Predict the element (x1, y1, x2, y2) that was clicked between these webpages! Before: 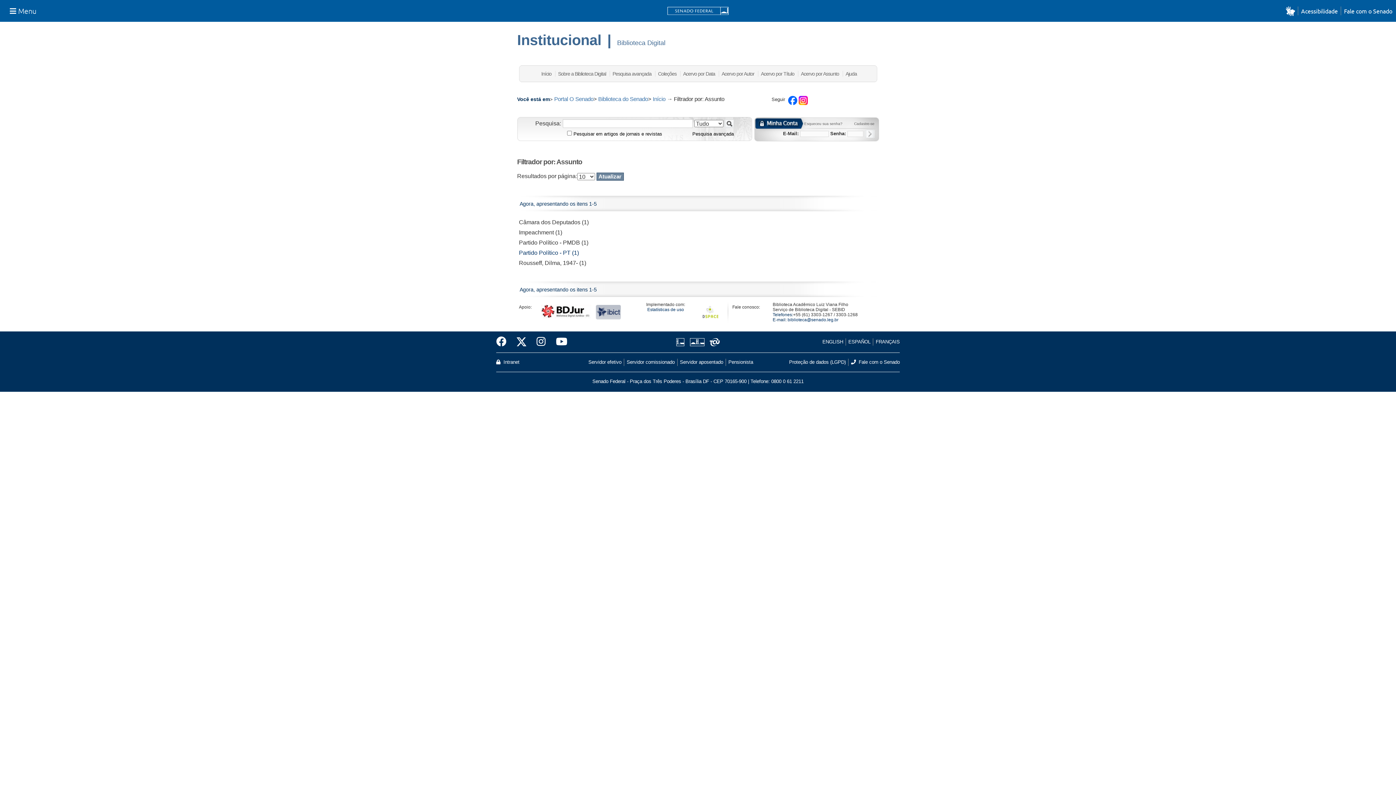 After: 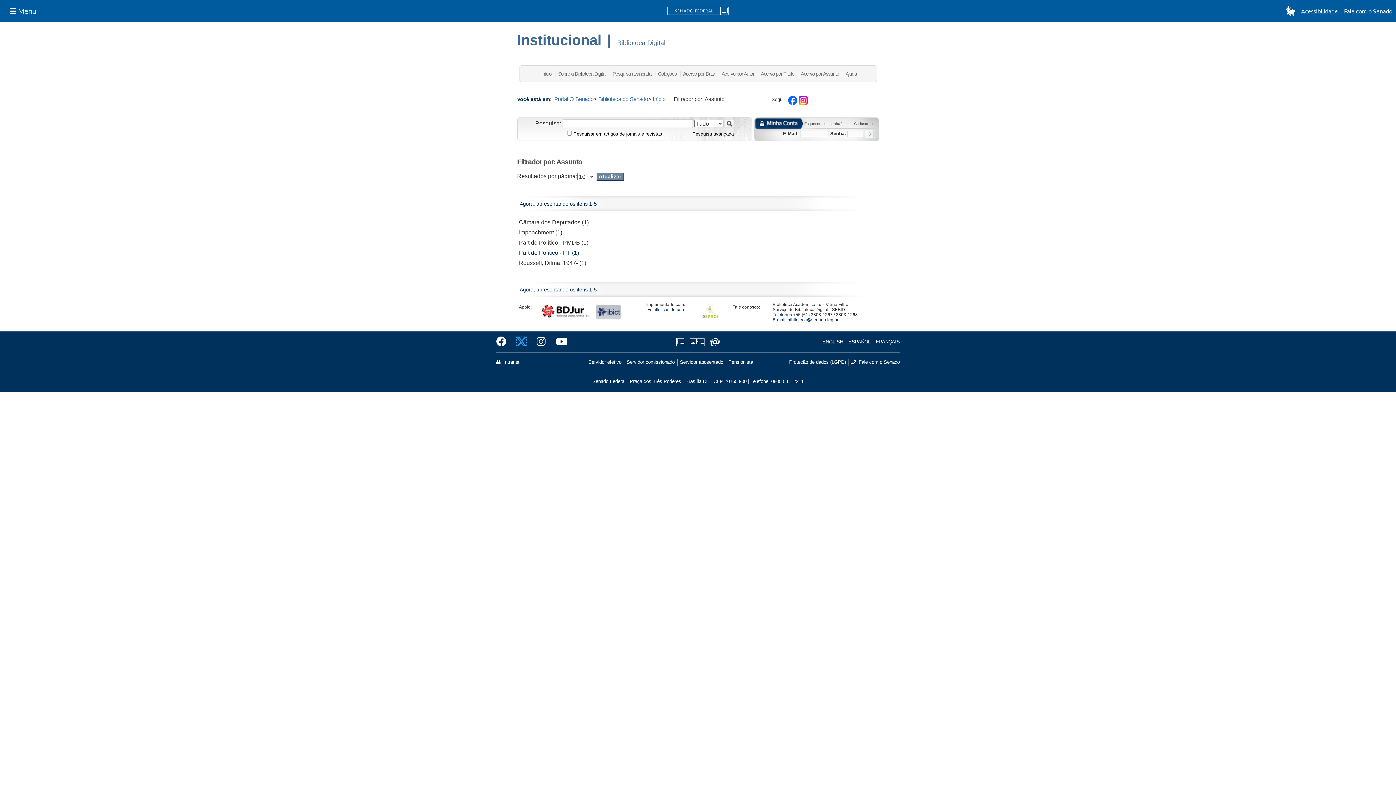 Action: bbox: (511, 334, 531, 349)